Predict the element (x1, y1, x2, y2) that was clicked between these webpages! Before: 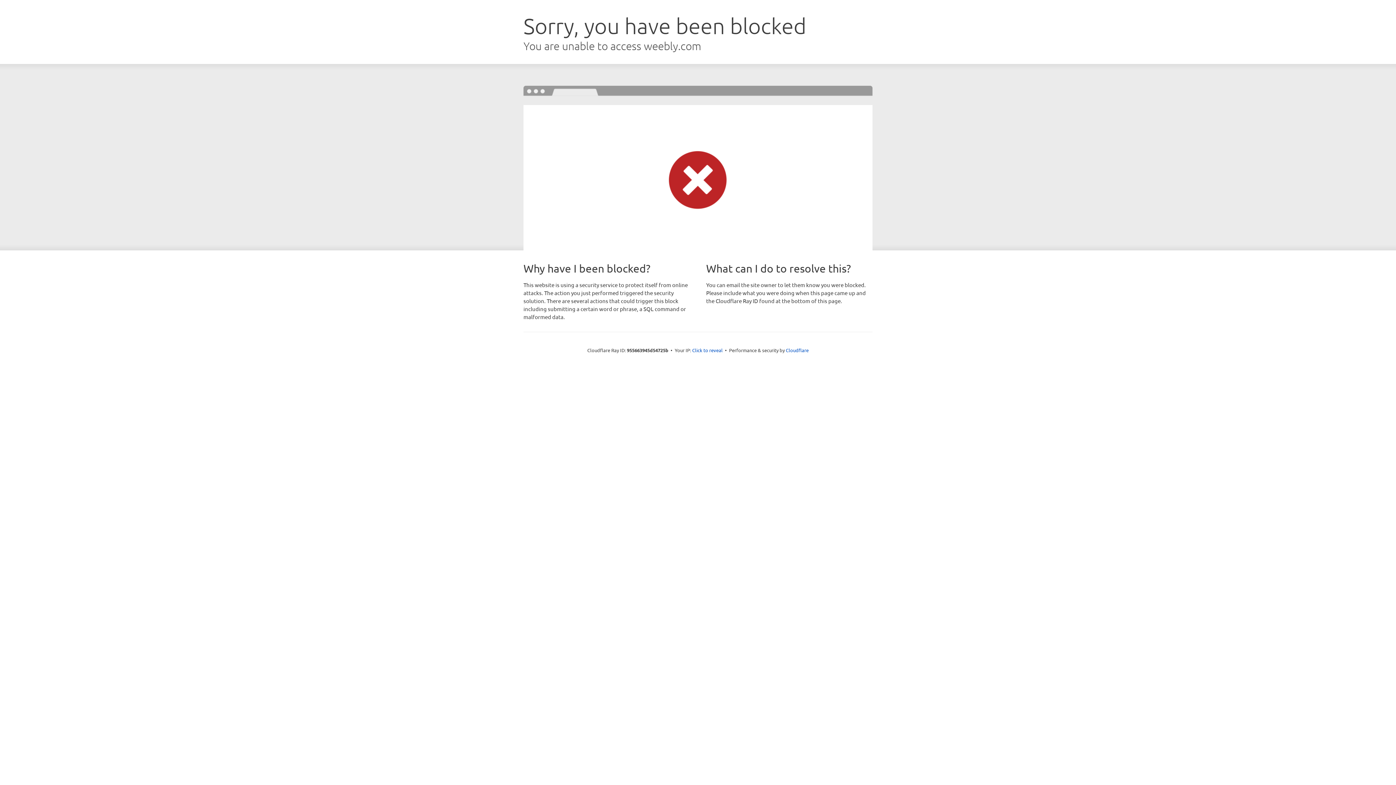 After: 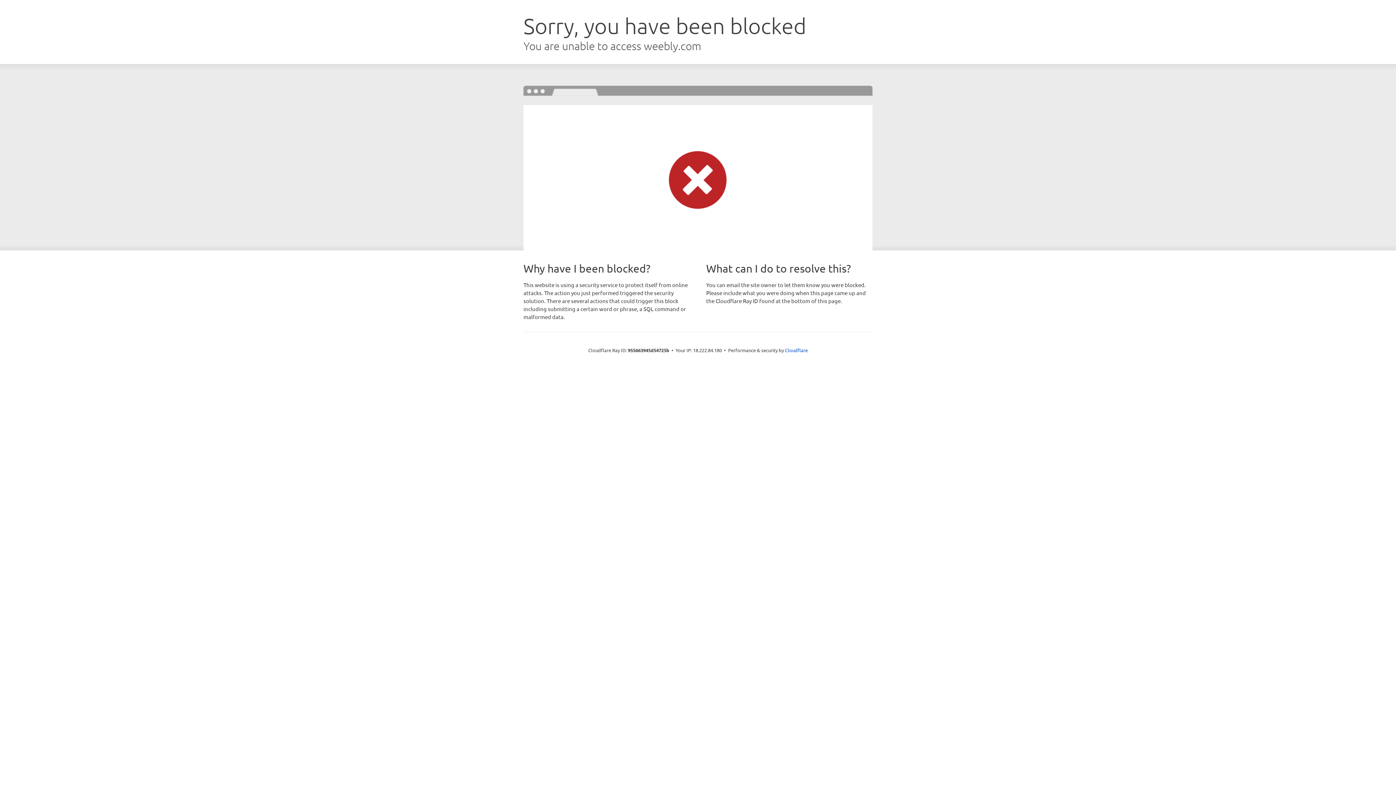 Action: label: Click to reveal bbox: (692, 346, 722, 353)